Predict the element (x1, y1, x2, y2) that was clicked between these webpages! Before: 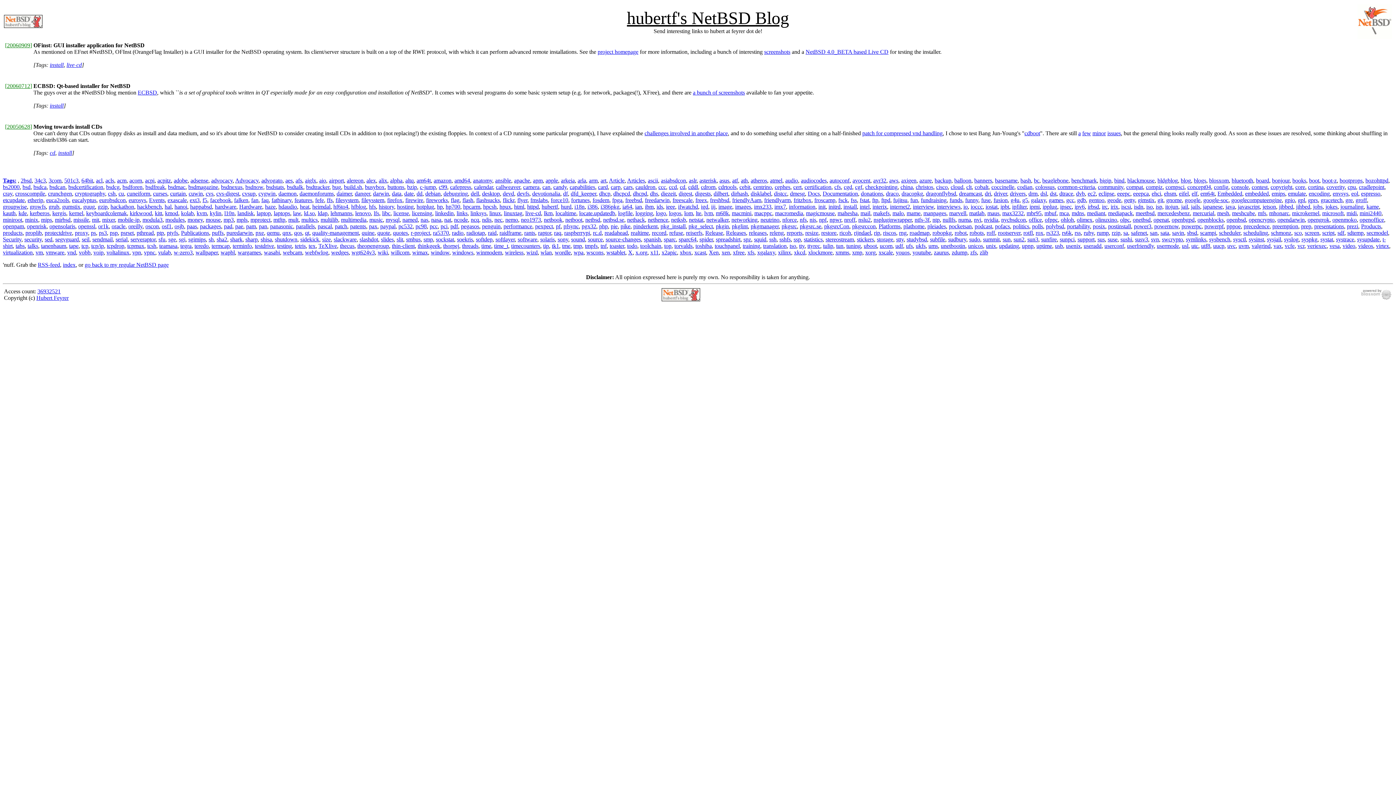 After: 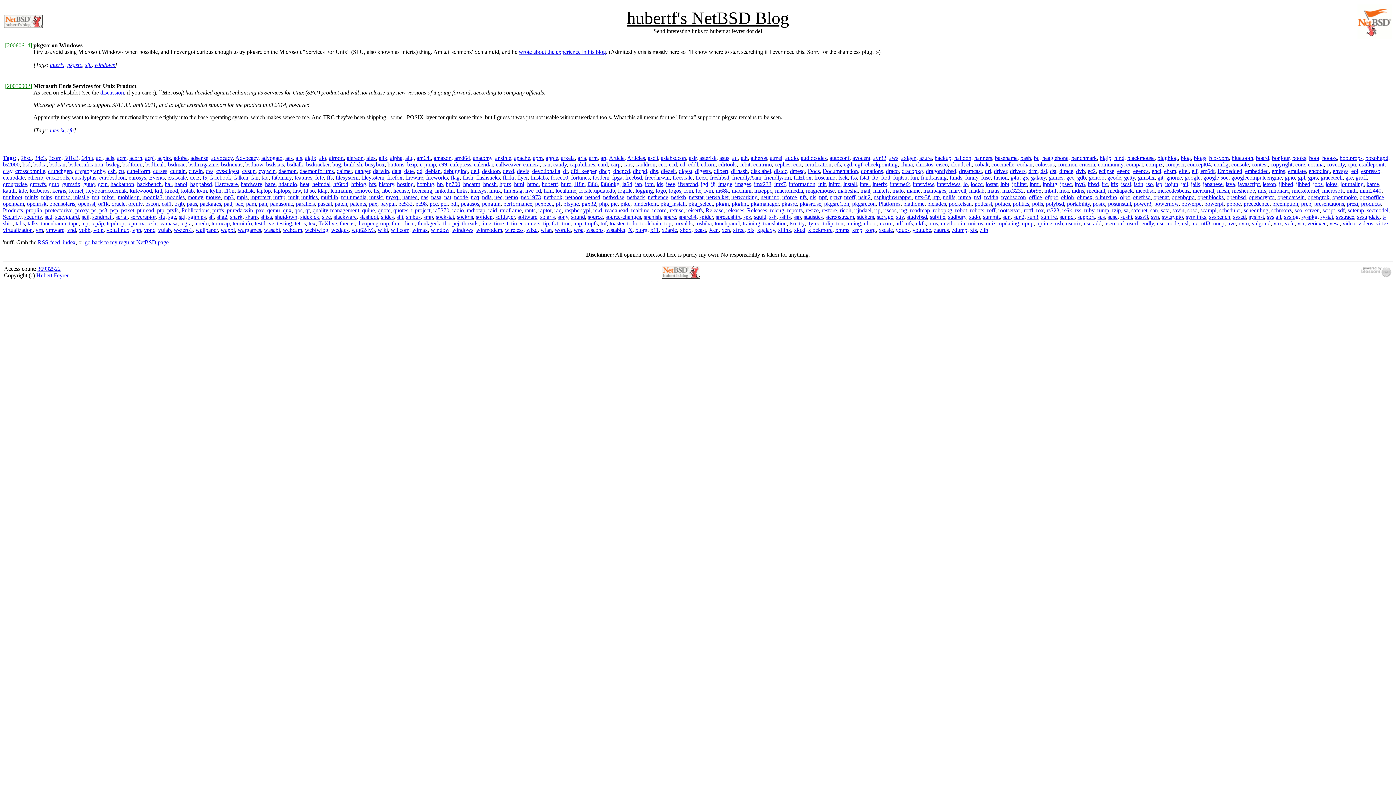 Action: bbox: (158, 236, 165, 242) label: sfu